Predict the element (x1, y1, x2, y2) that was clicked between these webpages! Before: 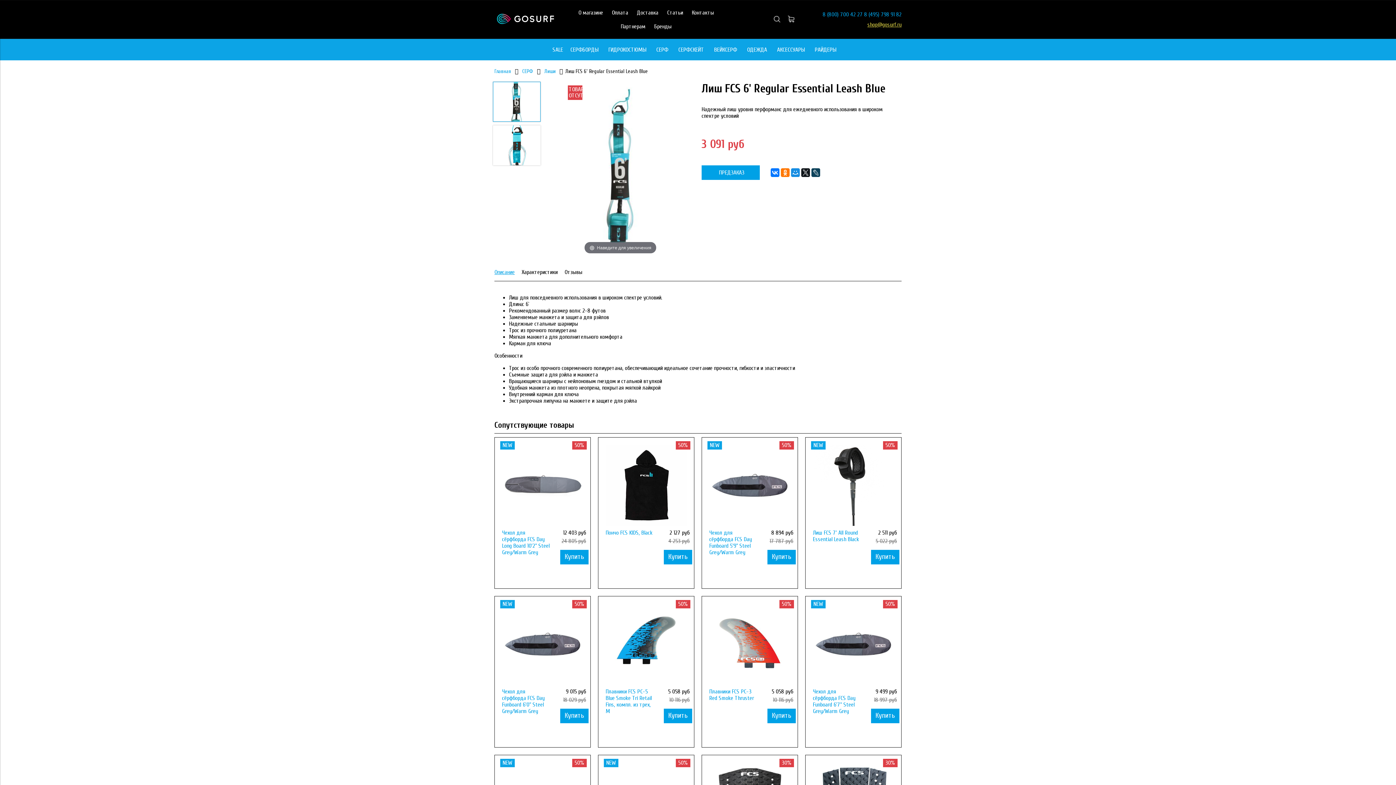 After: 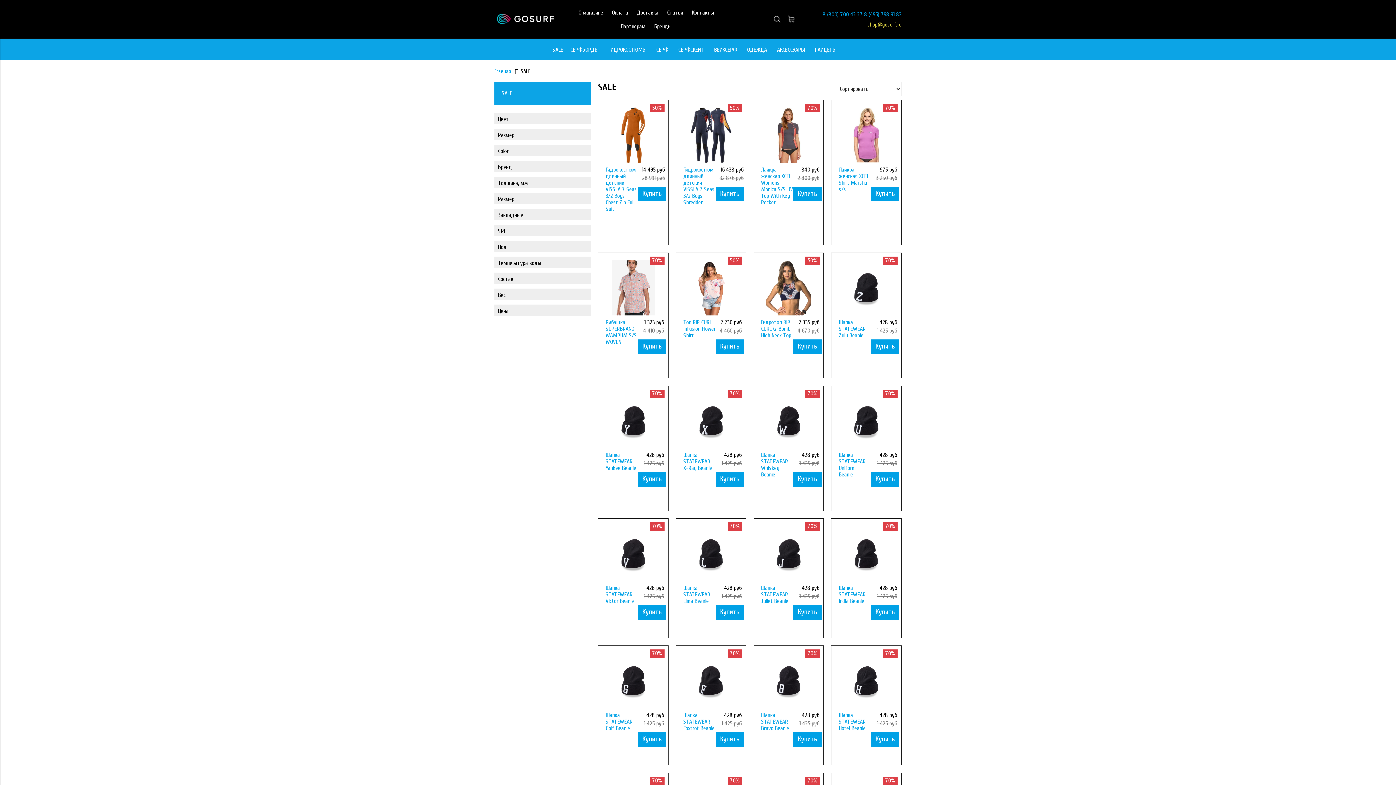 Action: bbox: (552, 46, 563, 53) label: SALE